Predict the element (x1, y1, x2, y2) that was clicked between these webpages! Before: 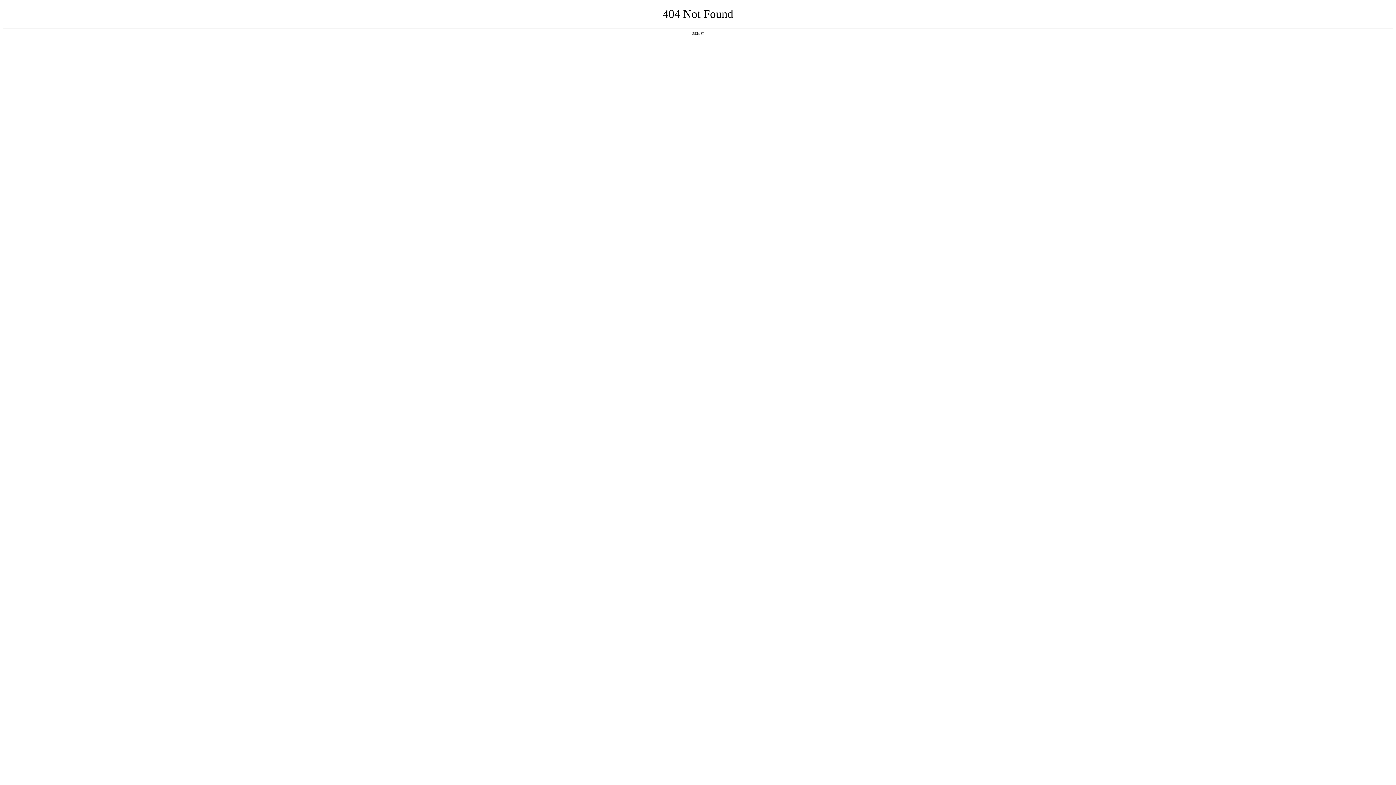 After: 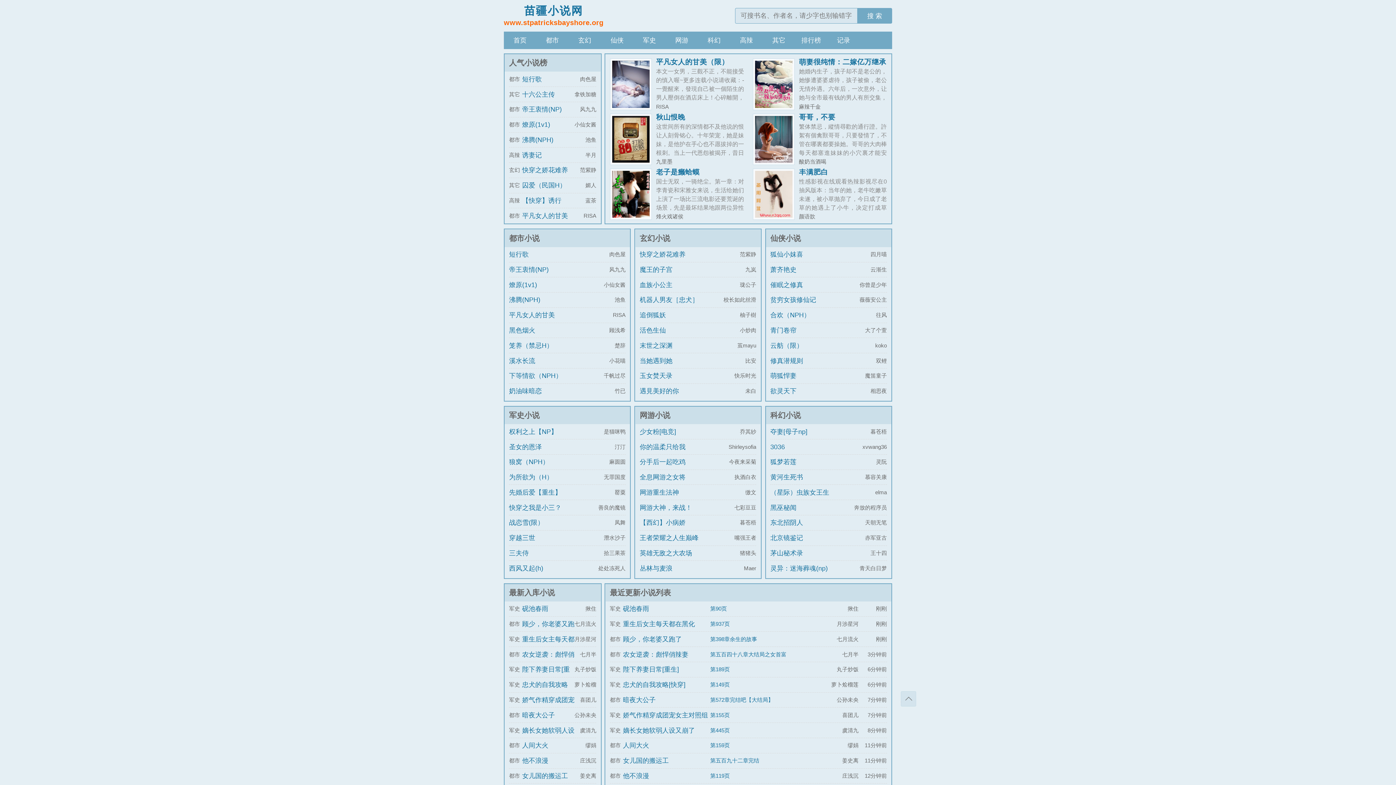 Action: label: 返回首页 bbox: (692, 31, 704, 35)